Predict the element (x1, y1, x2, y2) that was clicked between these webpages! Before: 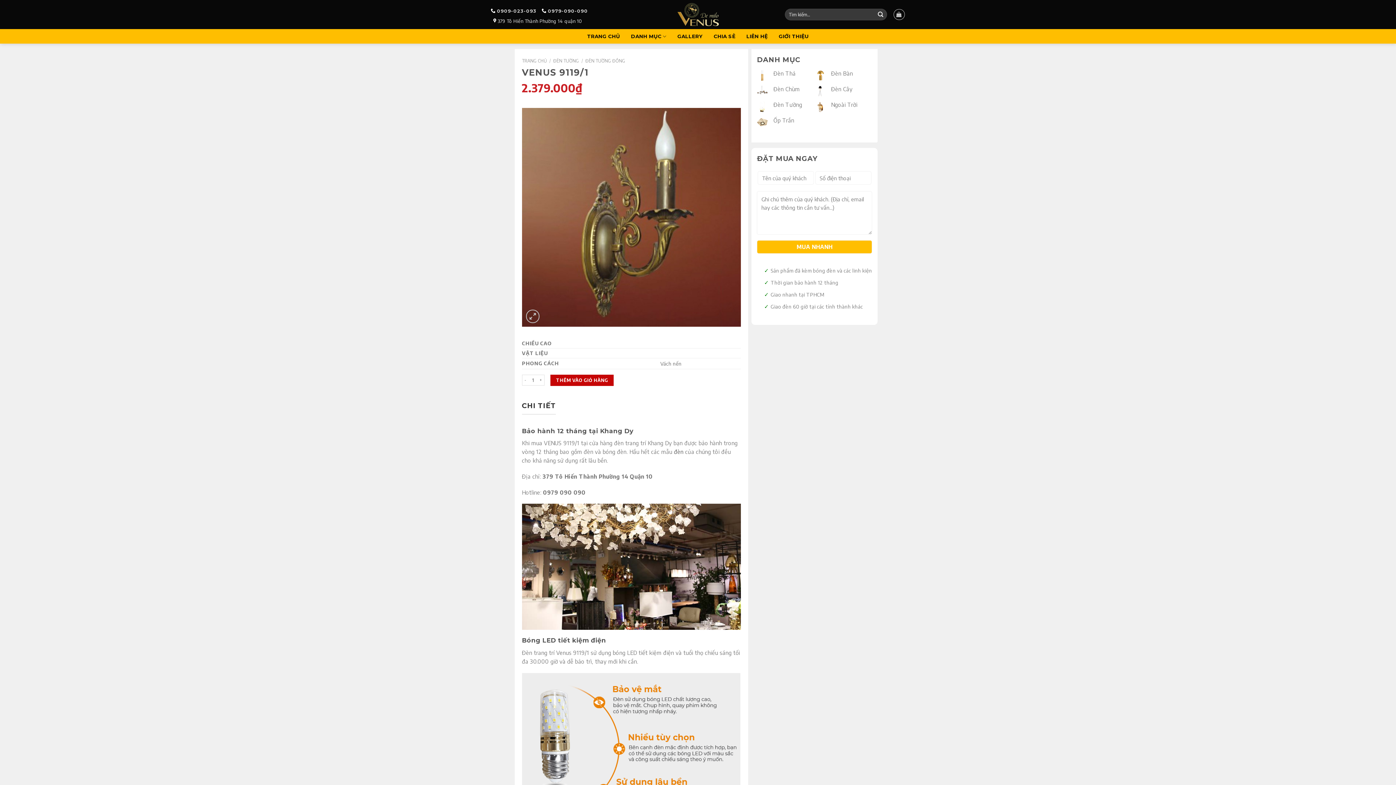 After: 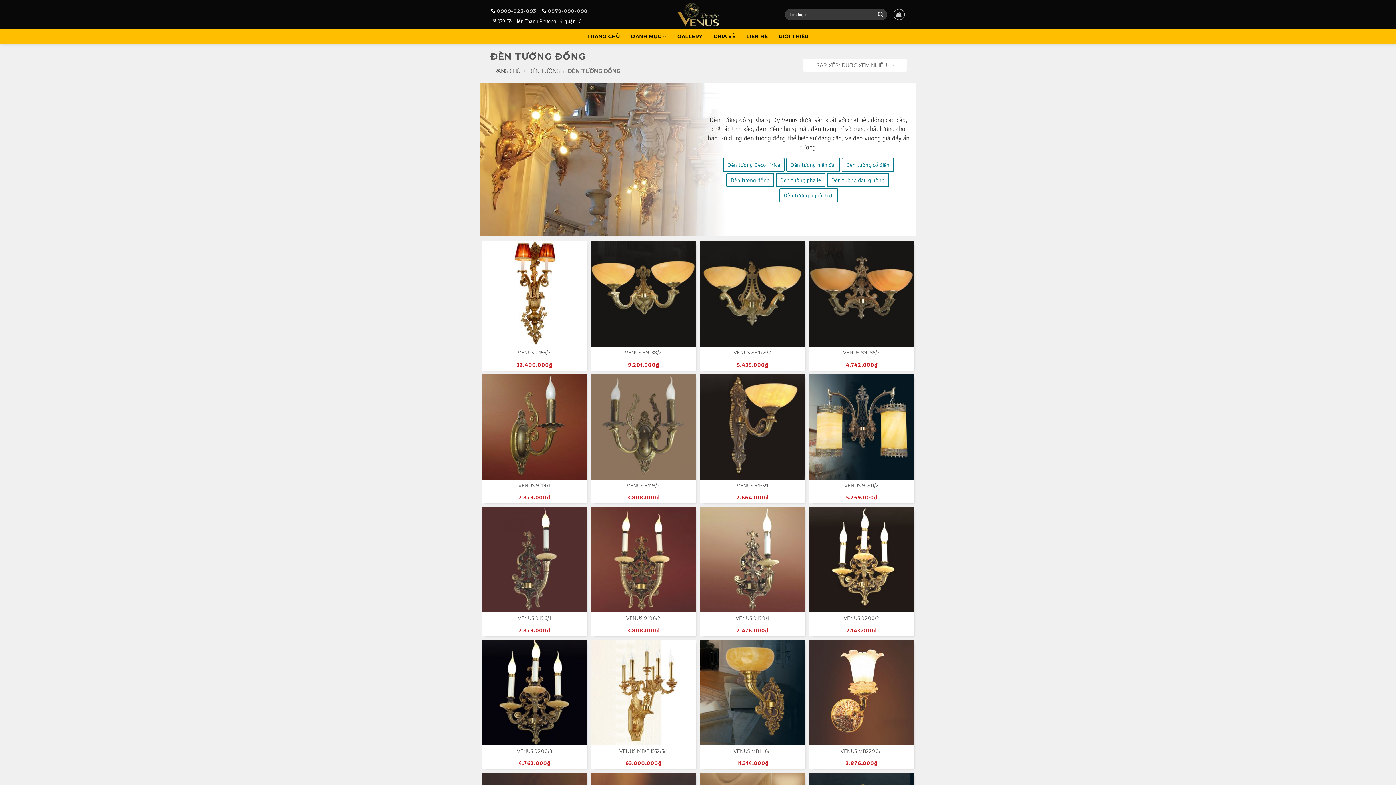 Action: bbox: (585, 57, 625, 63) label: ĐÈN TƯỜNG ĐỒNG